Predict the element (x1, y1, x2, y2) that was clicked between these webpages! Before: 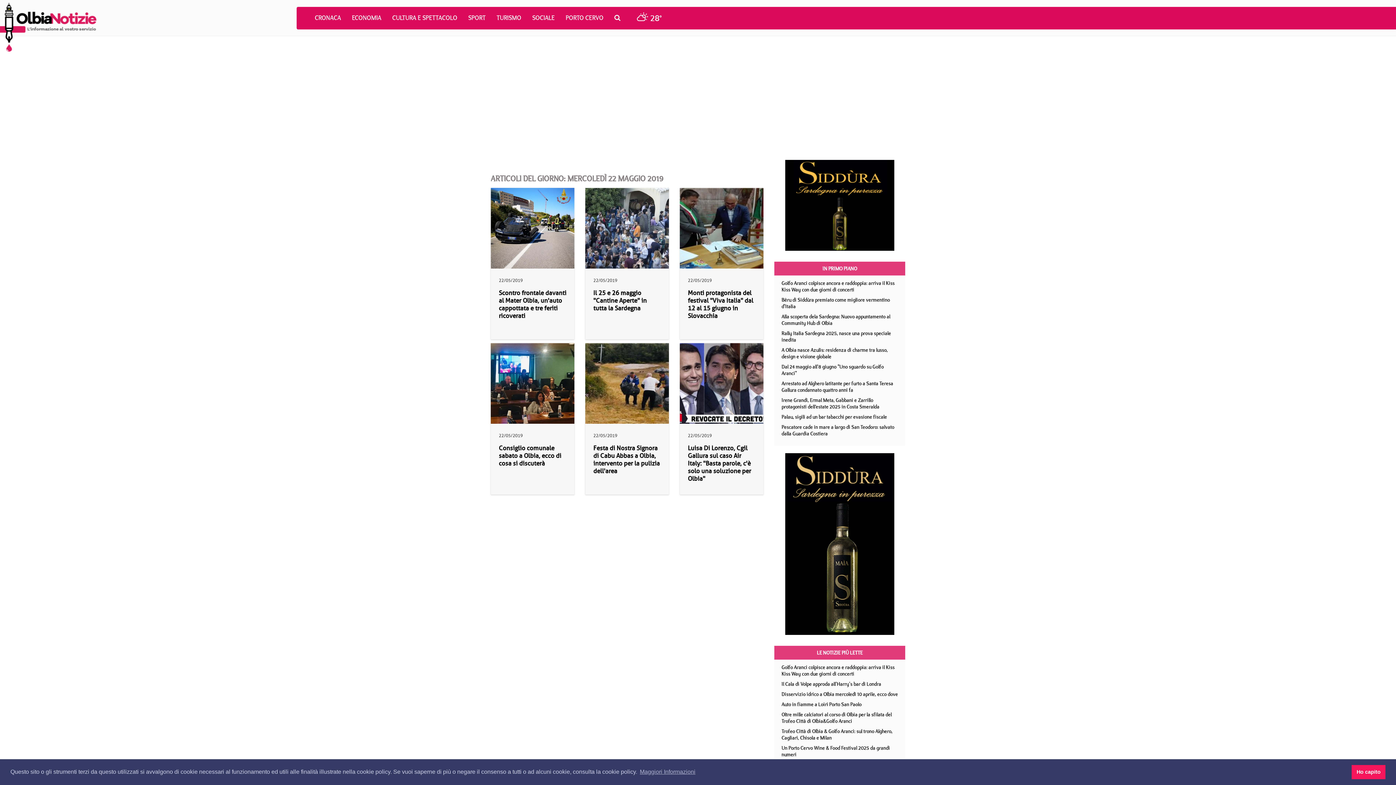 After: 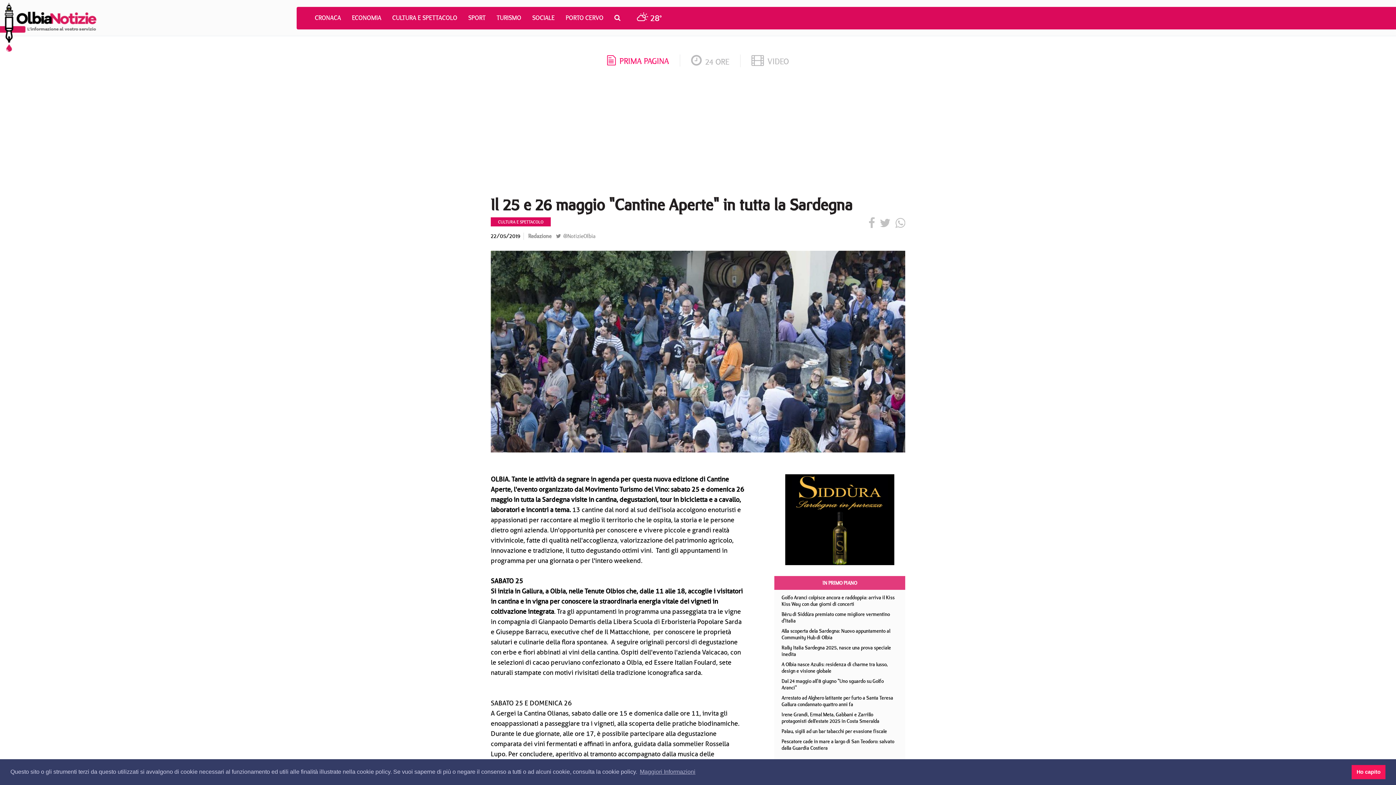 Action: bbox: (593, 289, 661, 312) label: Il 25 e 26 maggio "Cantine Aperte" in tutta la Sardegna